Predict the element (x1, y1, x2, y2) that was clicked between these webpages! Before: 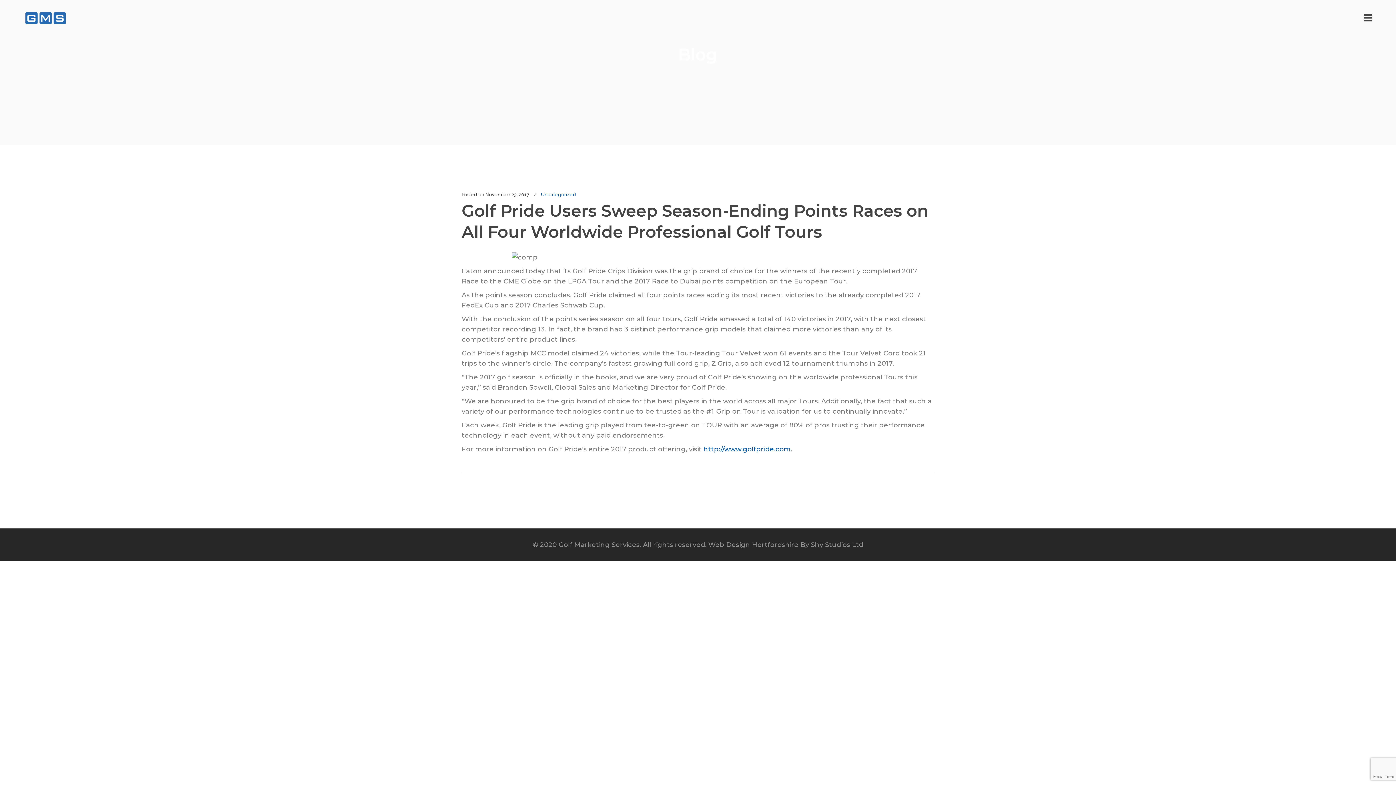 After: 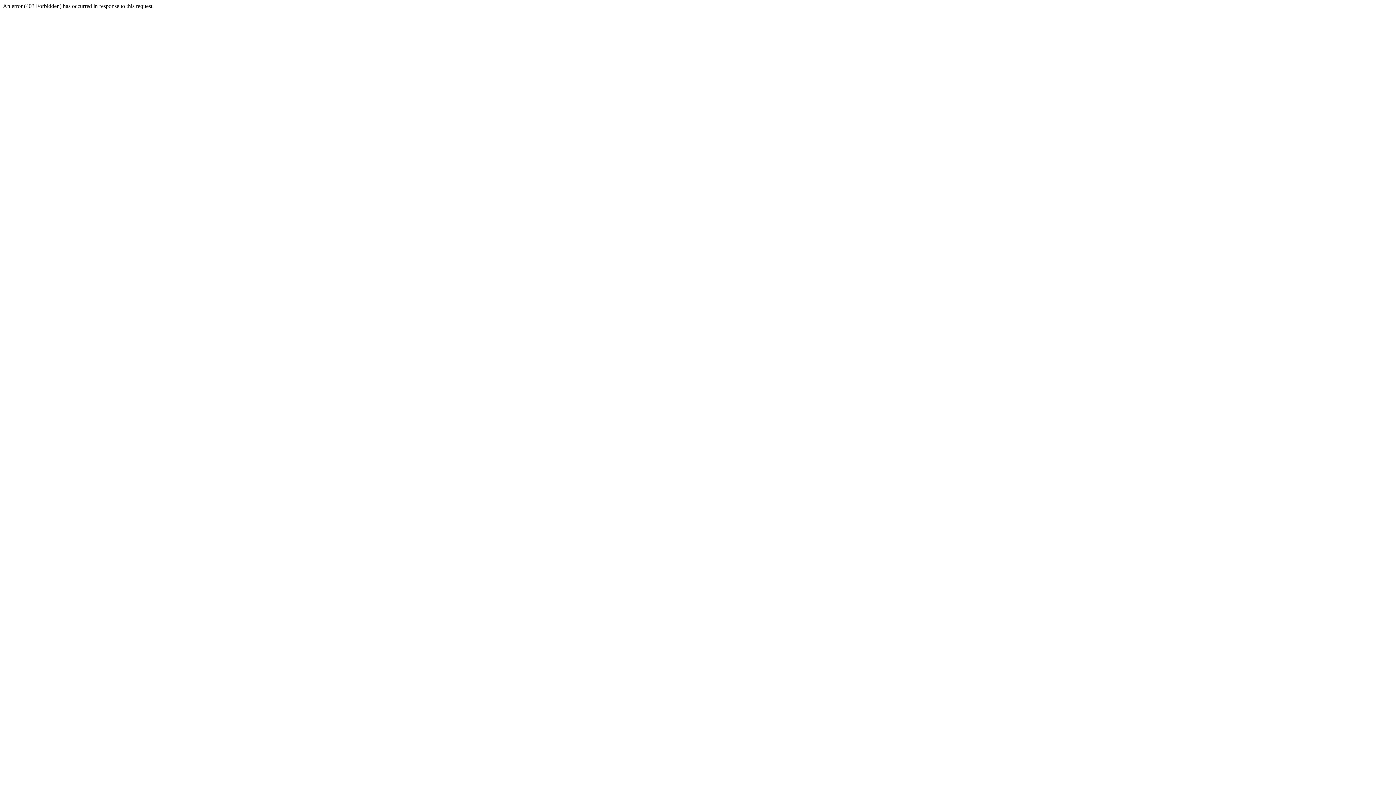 Action: label: http://www.golfpride.com bbox: (703, 445, 790, 453)